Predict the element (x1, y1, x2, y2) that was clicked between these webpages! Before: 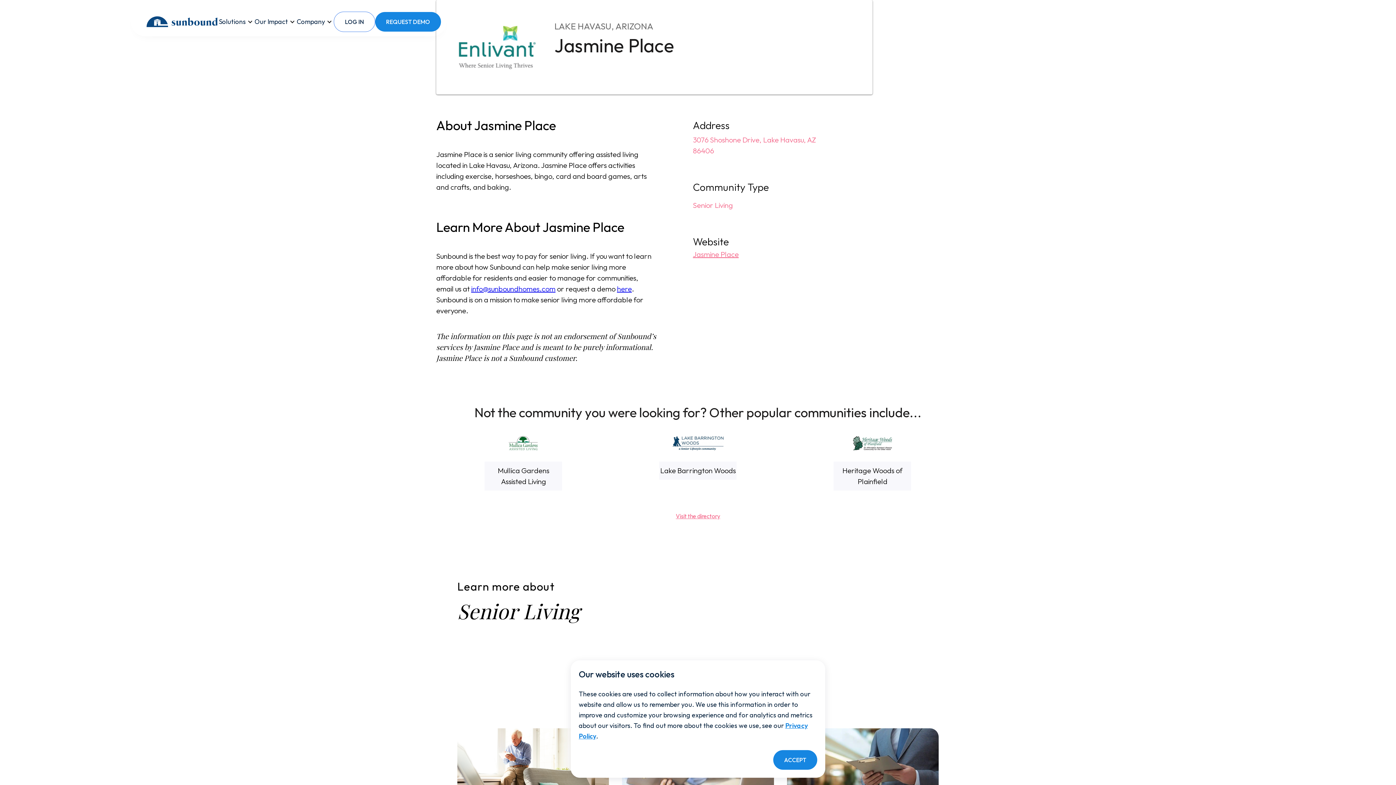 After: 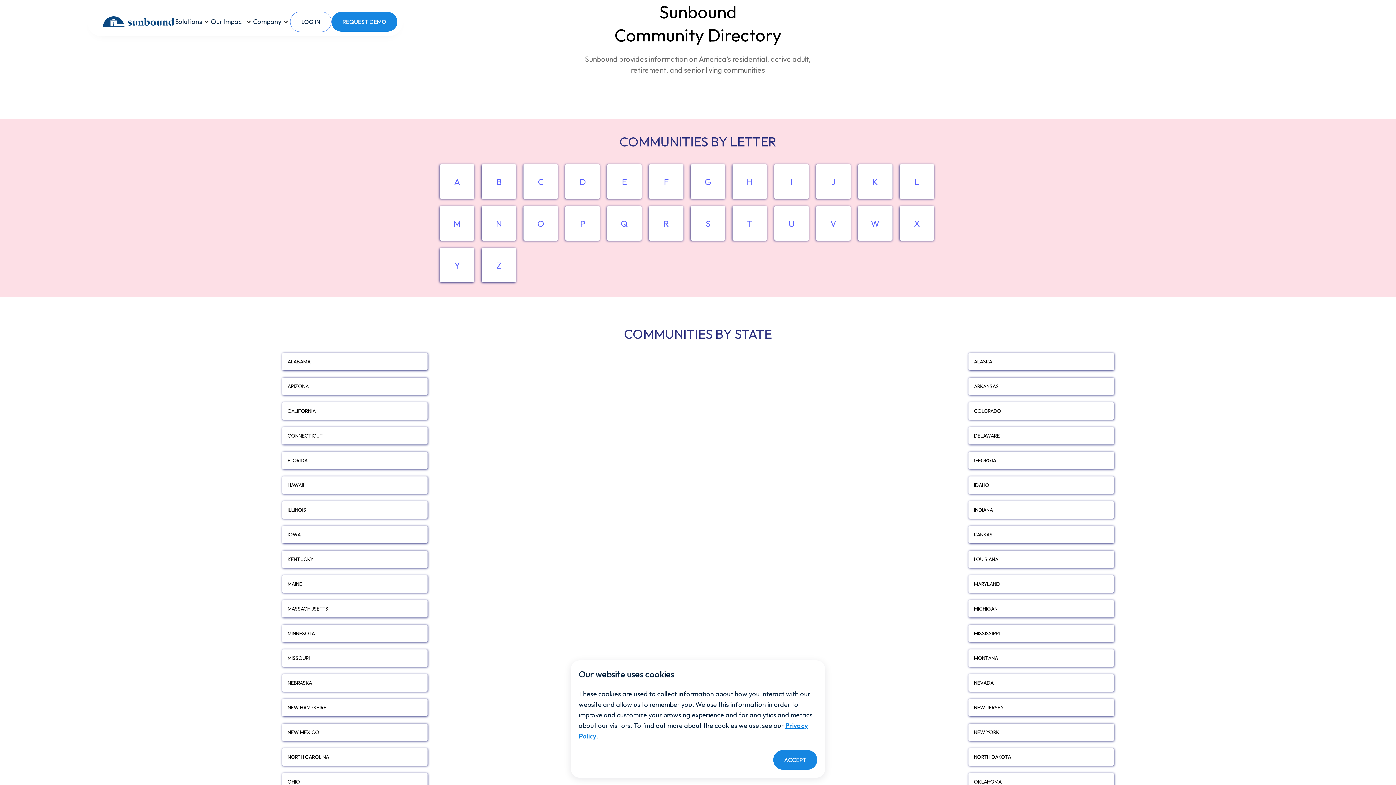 Action: bbox: (676, 512, 720, 520) label: Visit the directory